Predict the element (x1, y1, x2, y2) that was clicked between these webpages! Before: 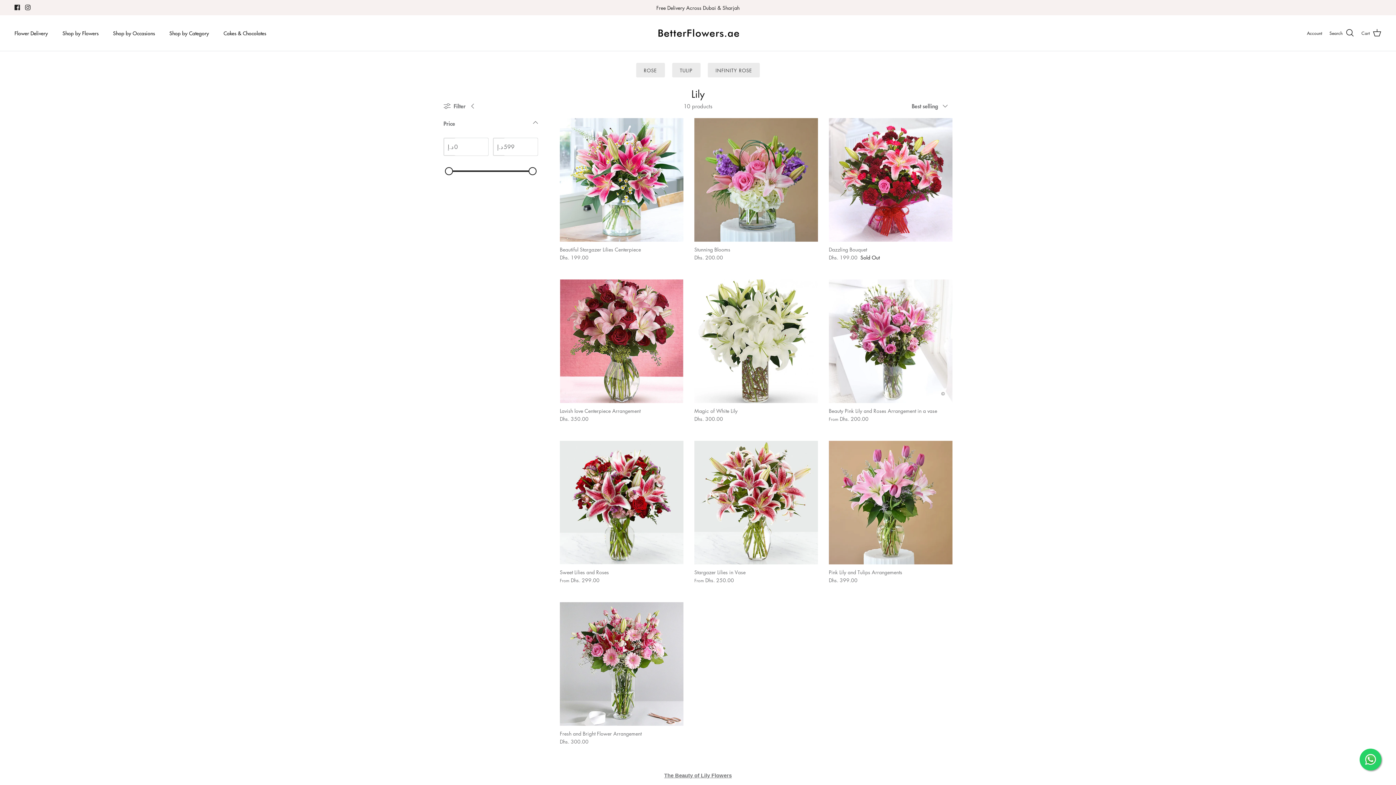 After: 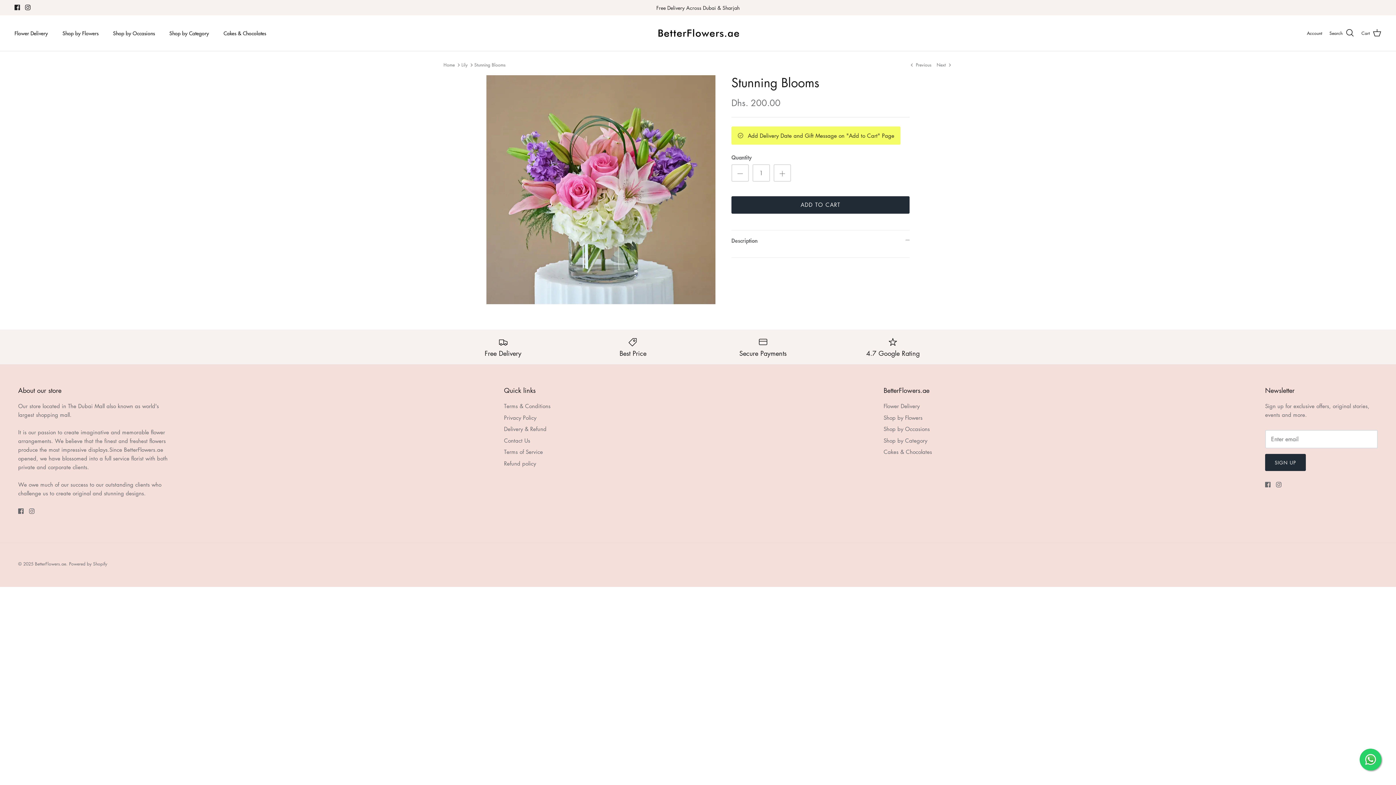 Action: label: Stunning Blooms
Dhs. 200.00 bbox: (694, 245, 818, 261)